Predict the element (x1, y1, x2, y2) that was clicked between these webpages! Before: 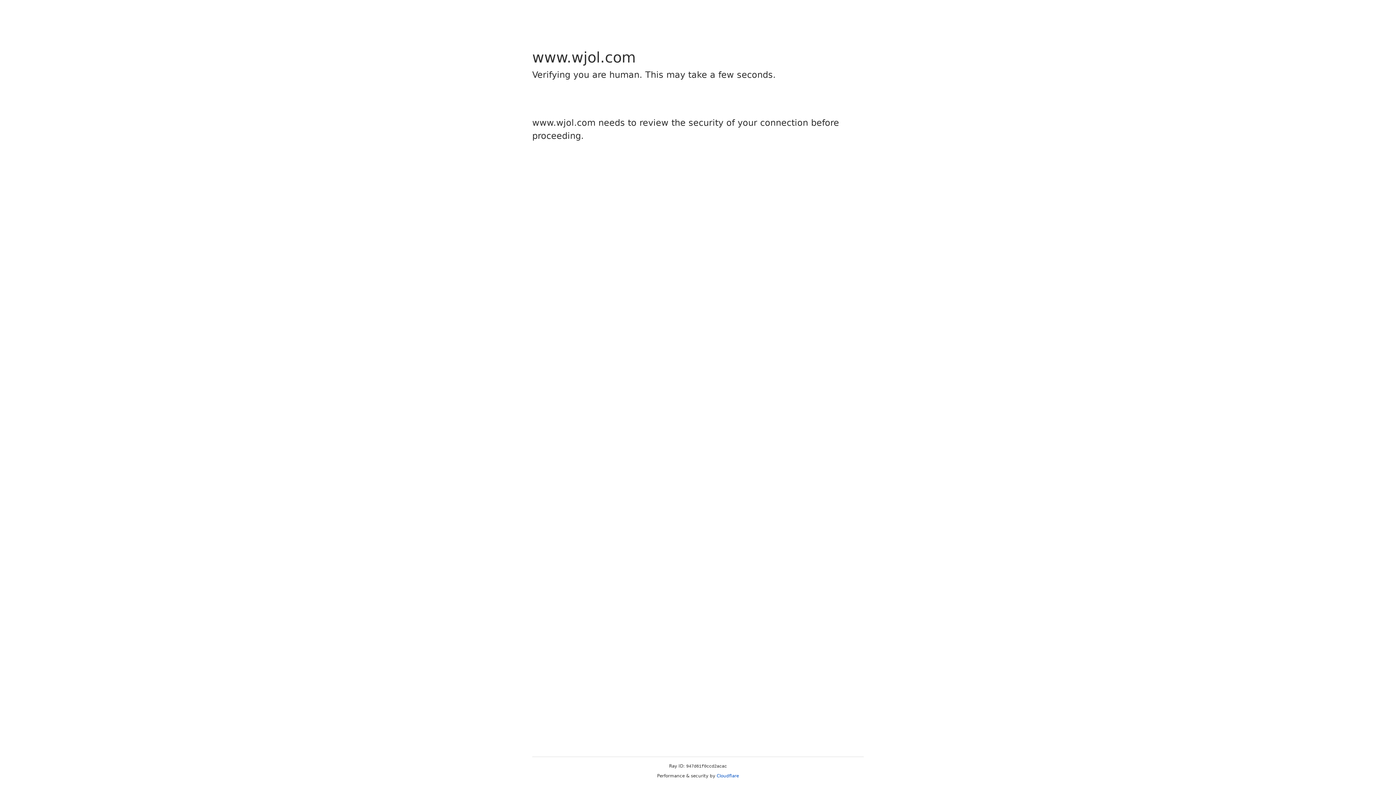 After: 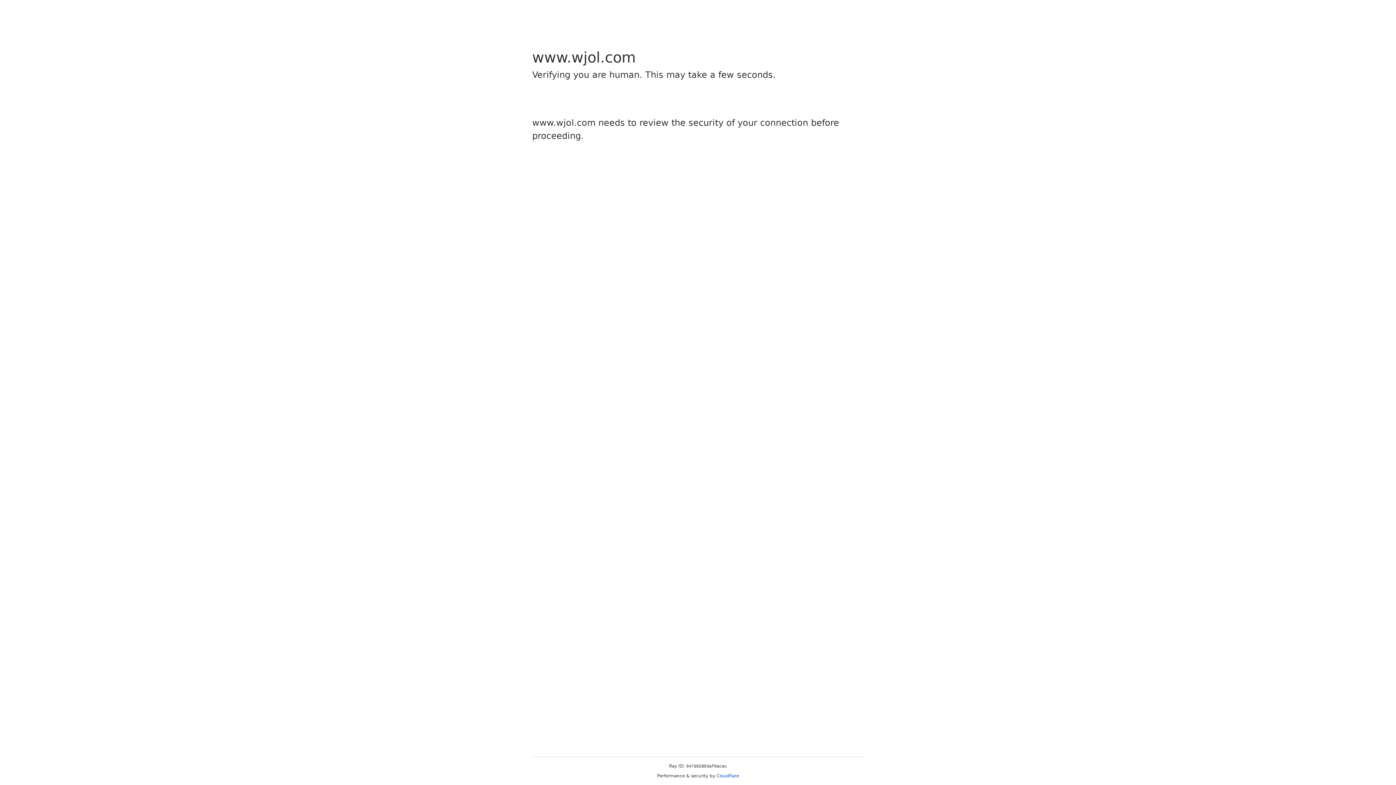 Action: bbox: (716, 773, 739, 778) label: Cloudflare